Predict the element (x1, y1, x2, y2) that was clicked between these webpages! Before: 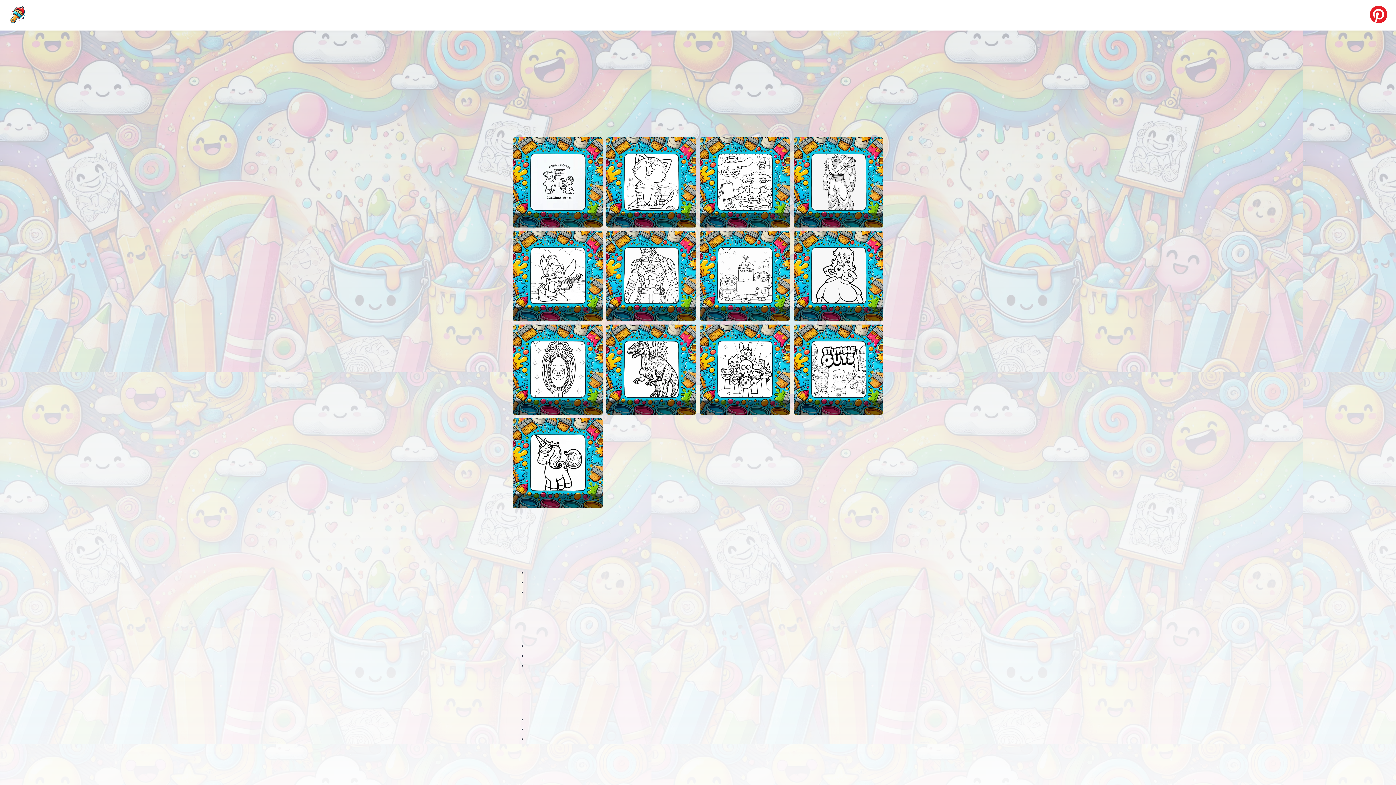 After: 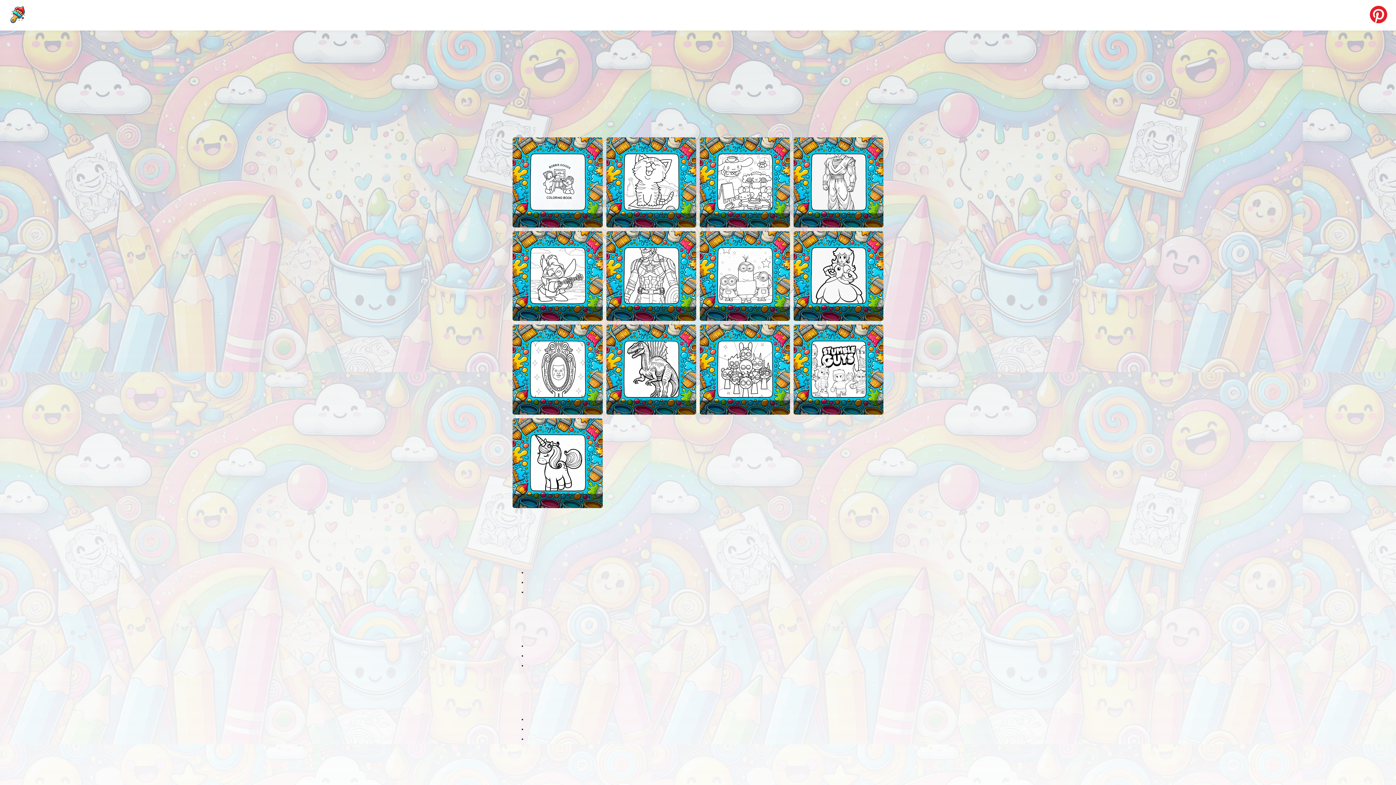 Action: label: Minion bbox: (700, 231, 790, 321)